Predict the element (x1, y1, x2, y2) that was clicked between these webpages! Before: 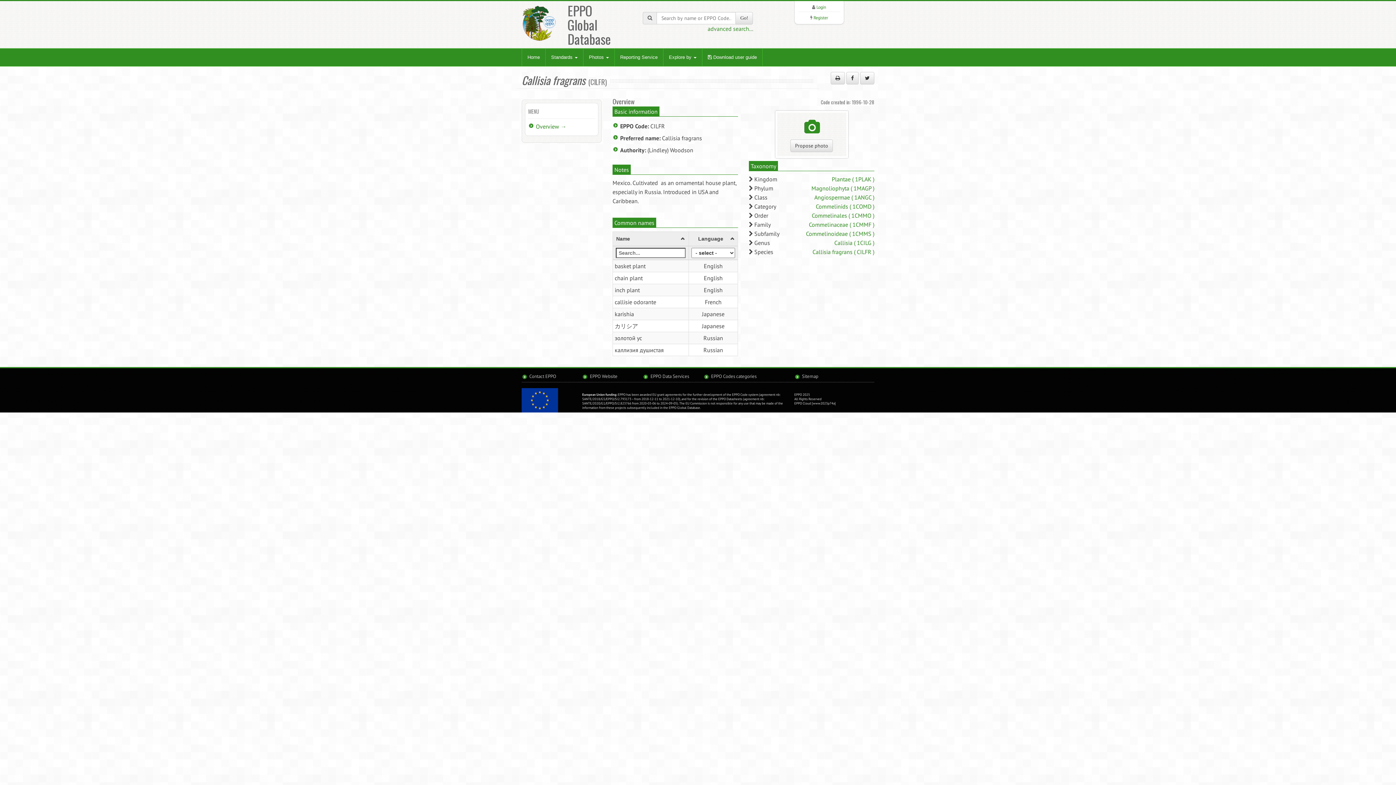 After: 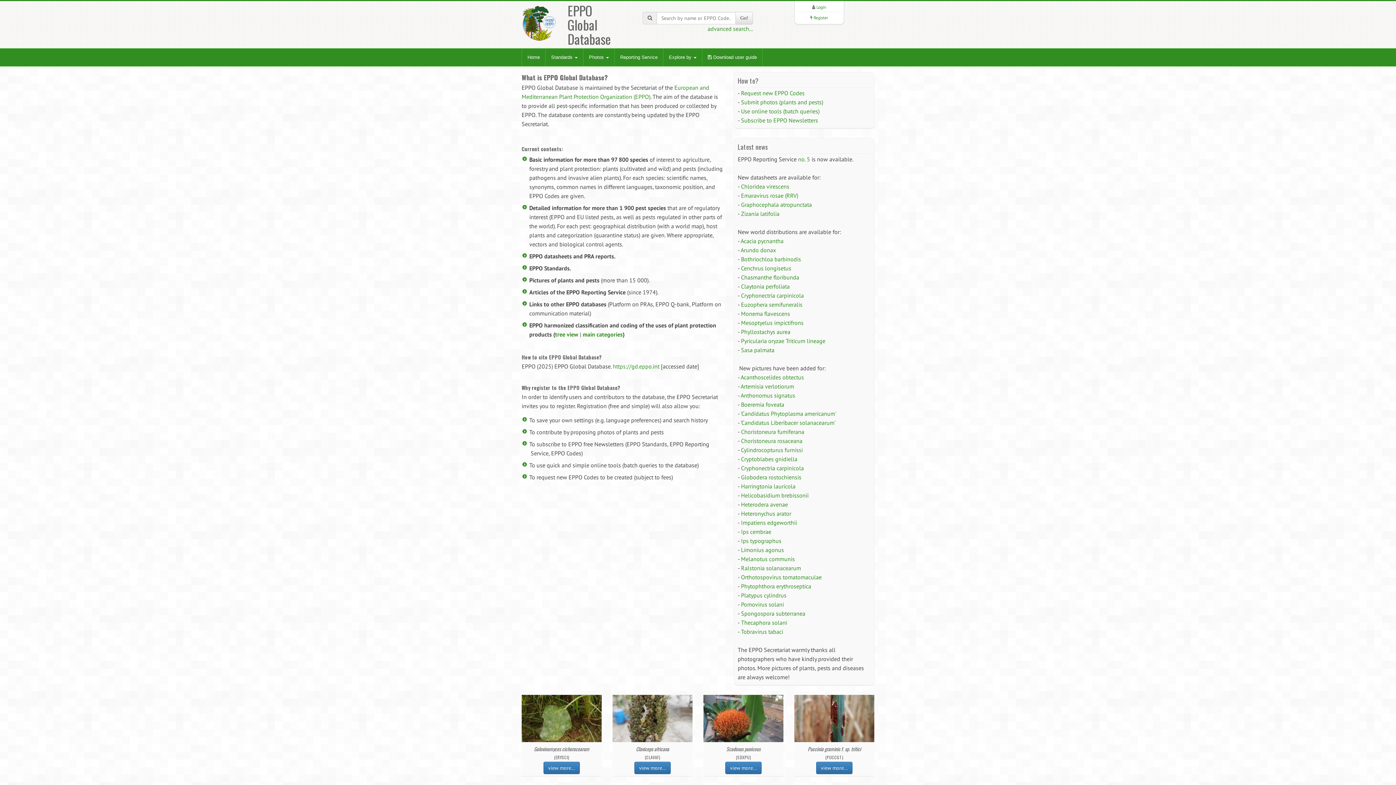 Action: bbox: (521, 48, 545, 66) label: Home